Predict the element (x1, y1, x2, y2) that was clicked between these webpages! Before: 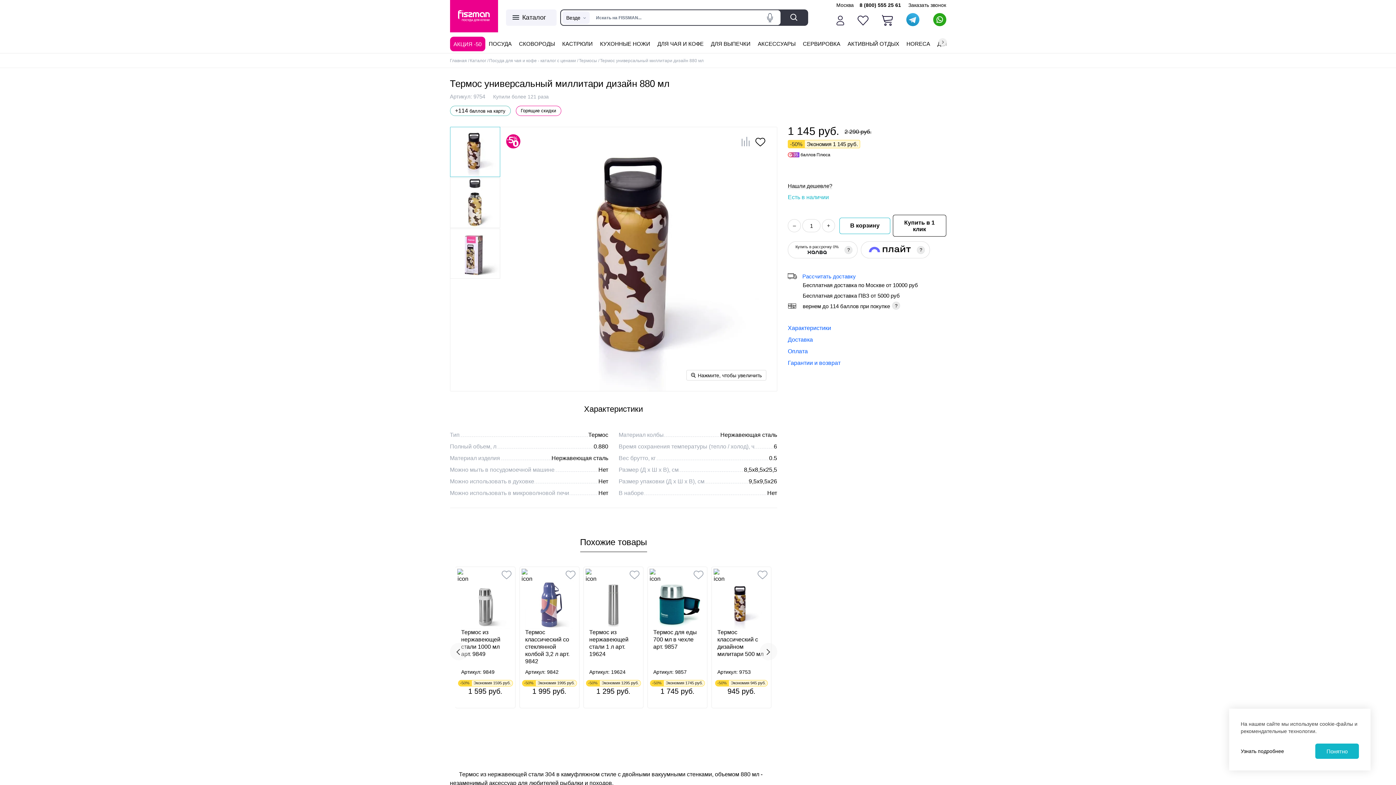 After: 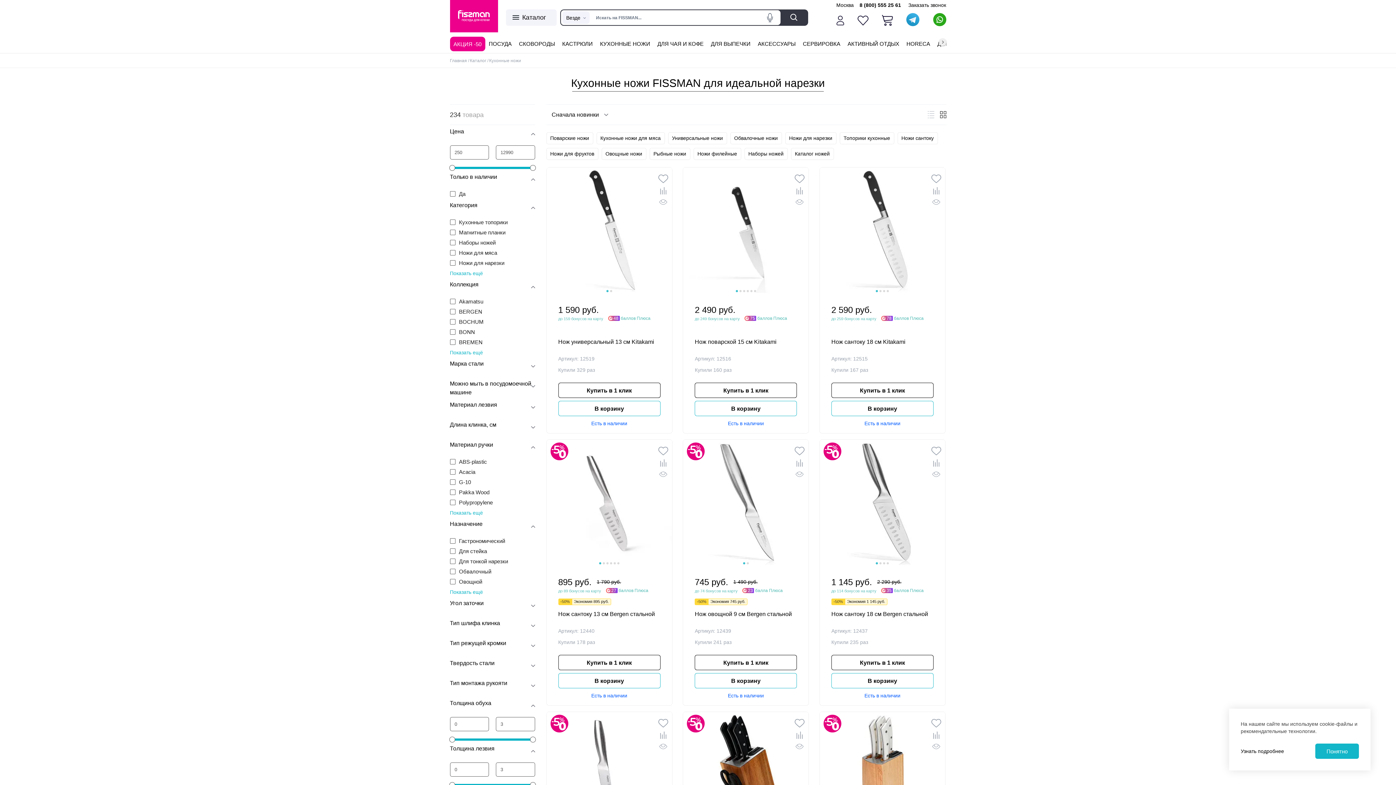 Action: bbox: (596, 34, 654, 53) label: КУХОННЫЕ НОЖИ